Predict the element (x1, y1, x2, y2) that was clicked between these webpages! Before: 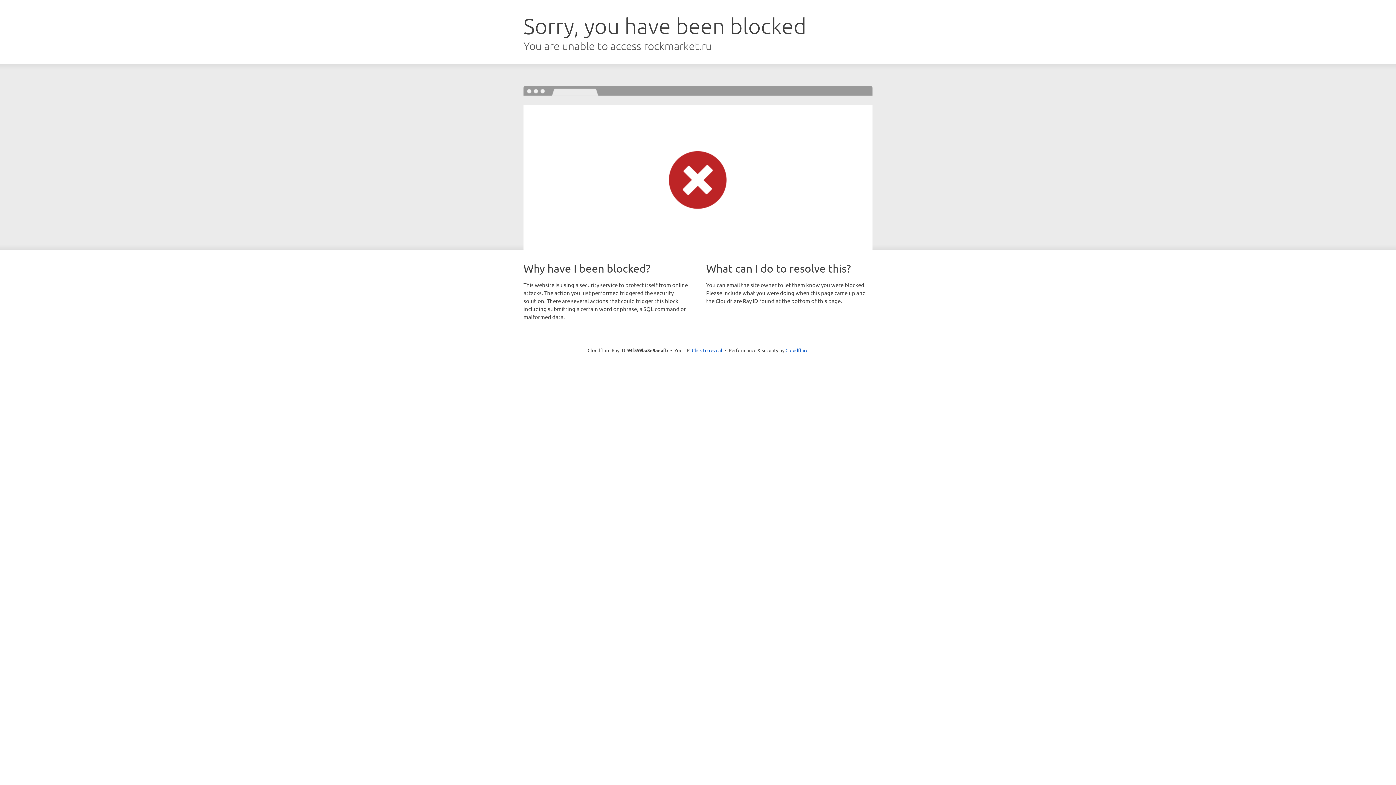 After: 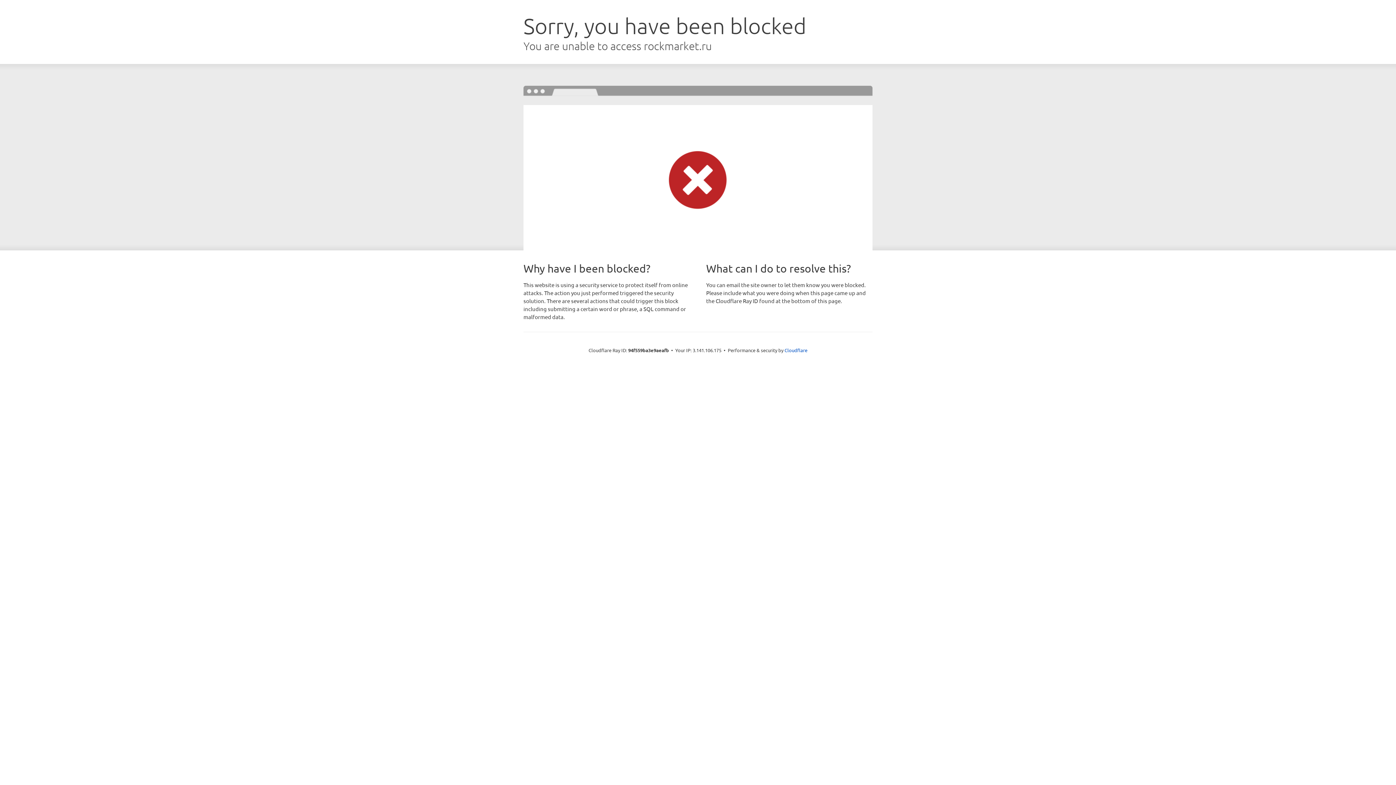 Action: bbox: (692, 346, 722, 353) label: Click to reveal